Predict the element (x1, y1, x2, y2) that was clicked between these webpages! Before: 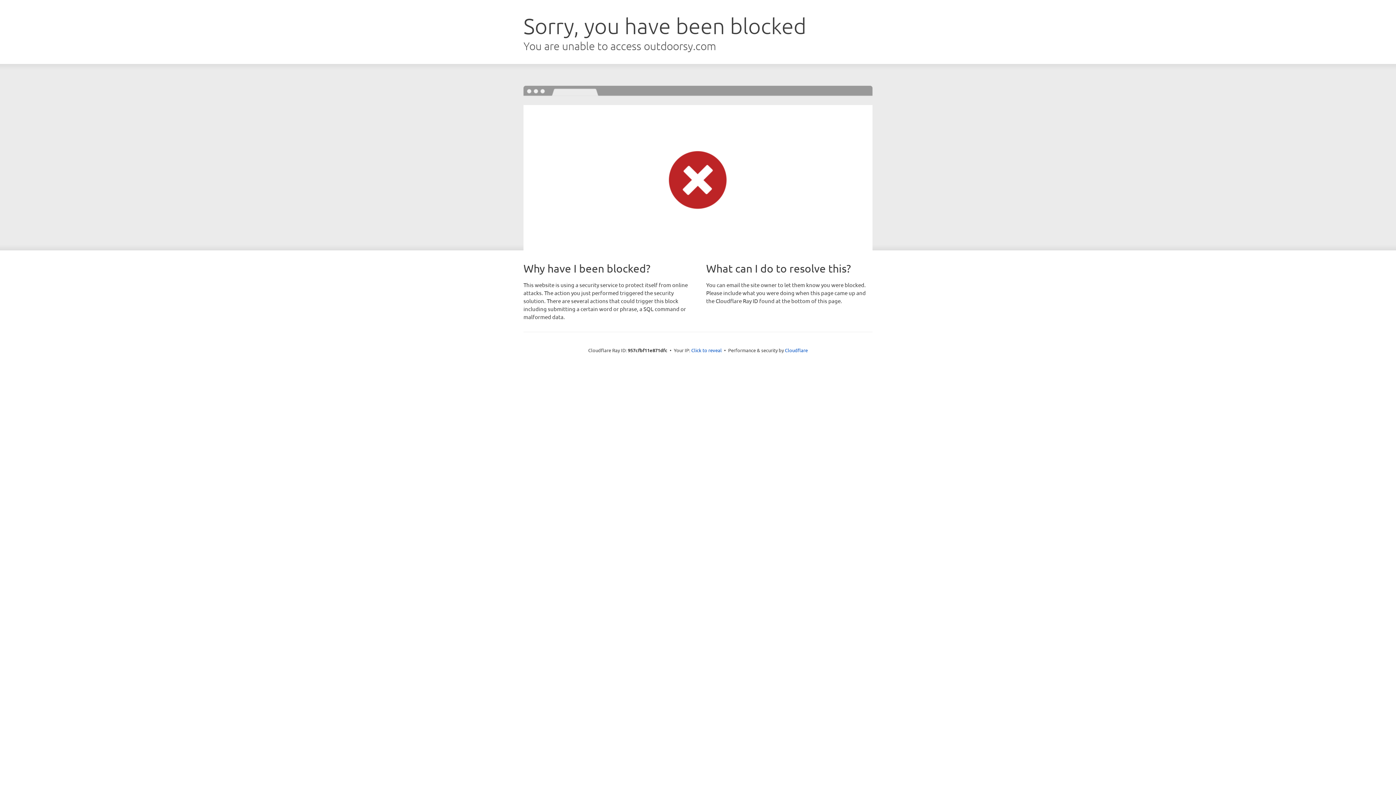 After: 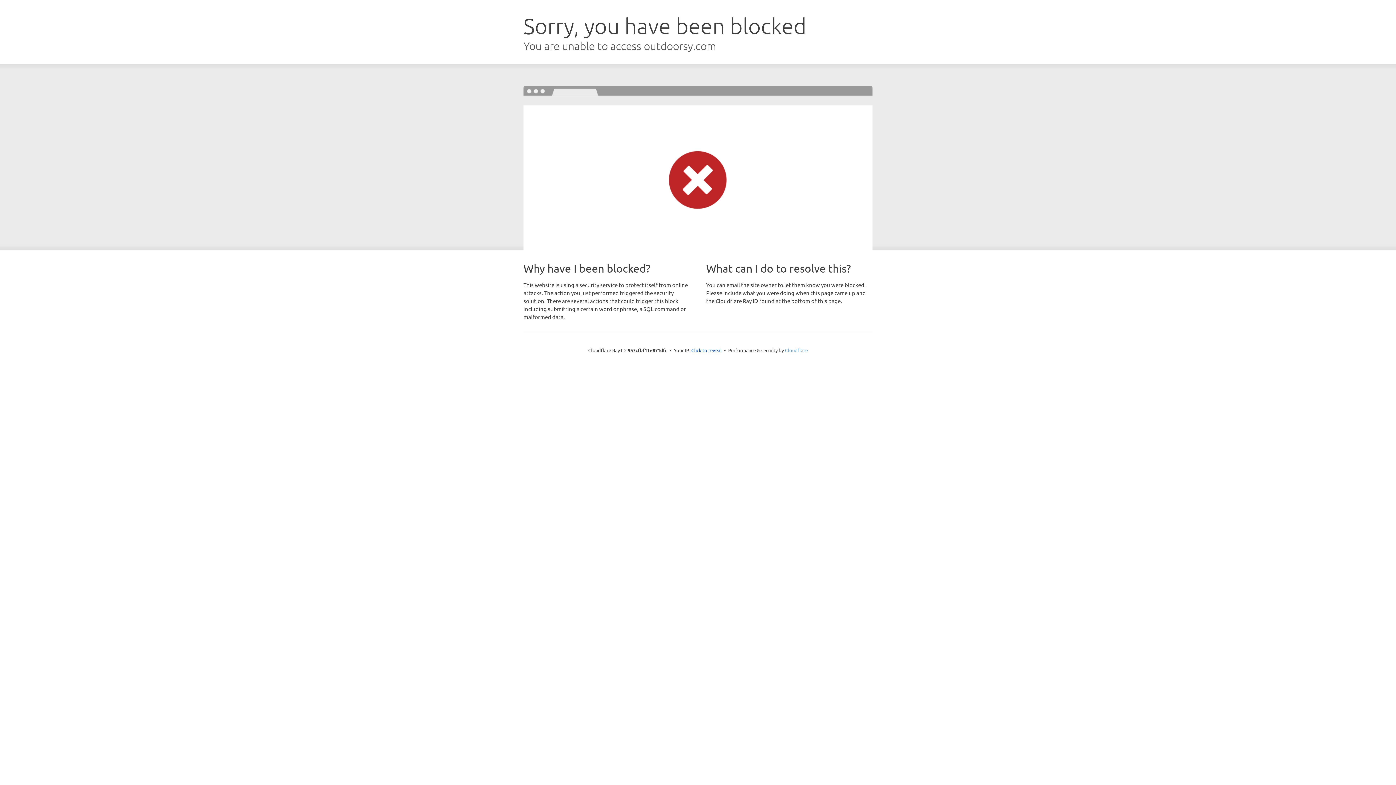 Action: label: Cloudflare bbox: (785, 347, 808, 353)